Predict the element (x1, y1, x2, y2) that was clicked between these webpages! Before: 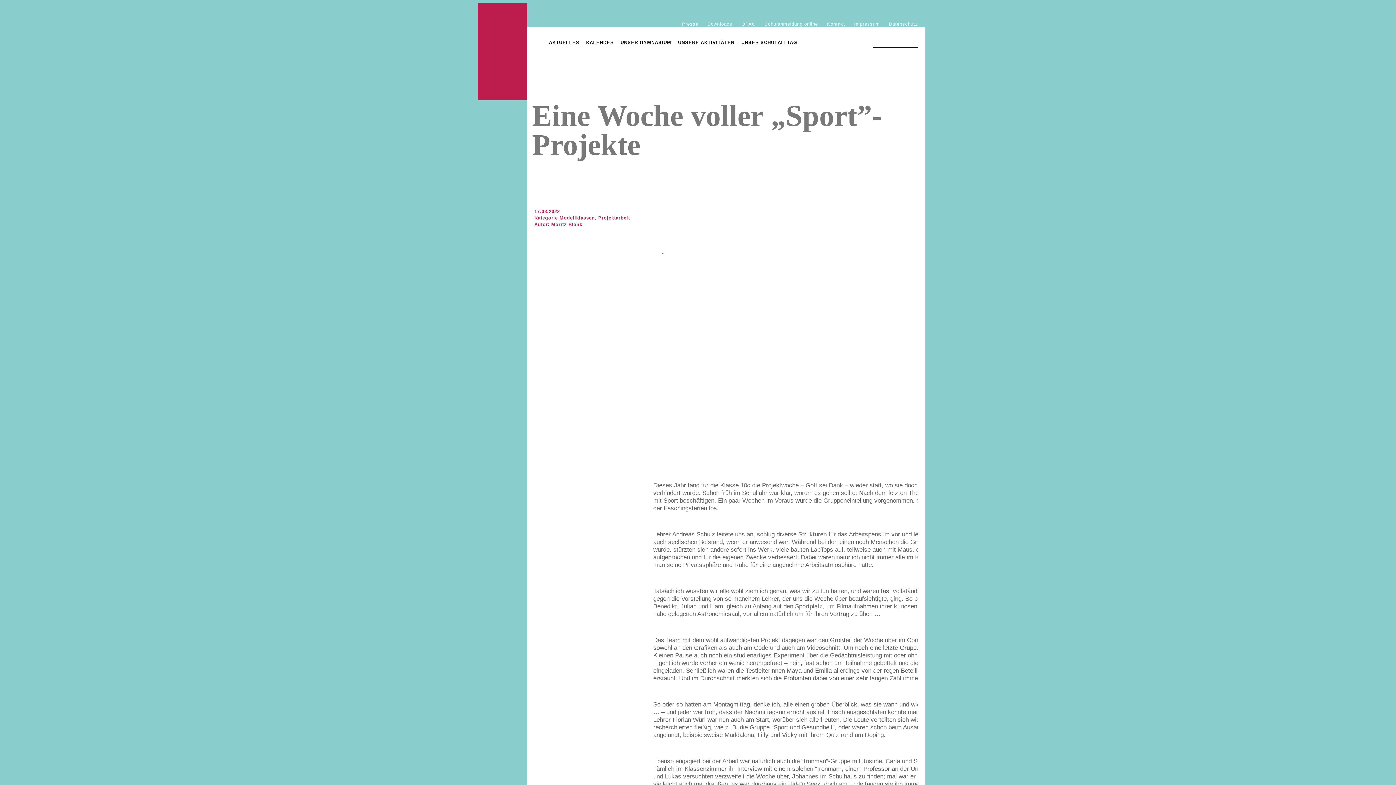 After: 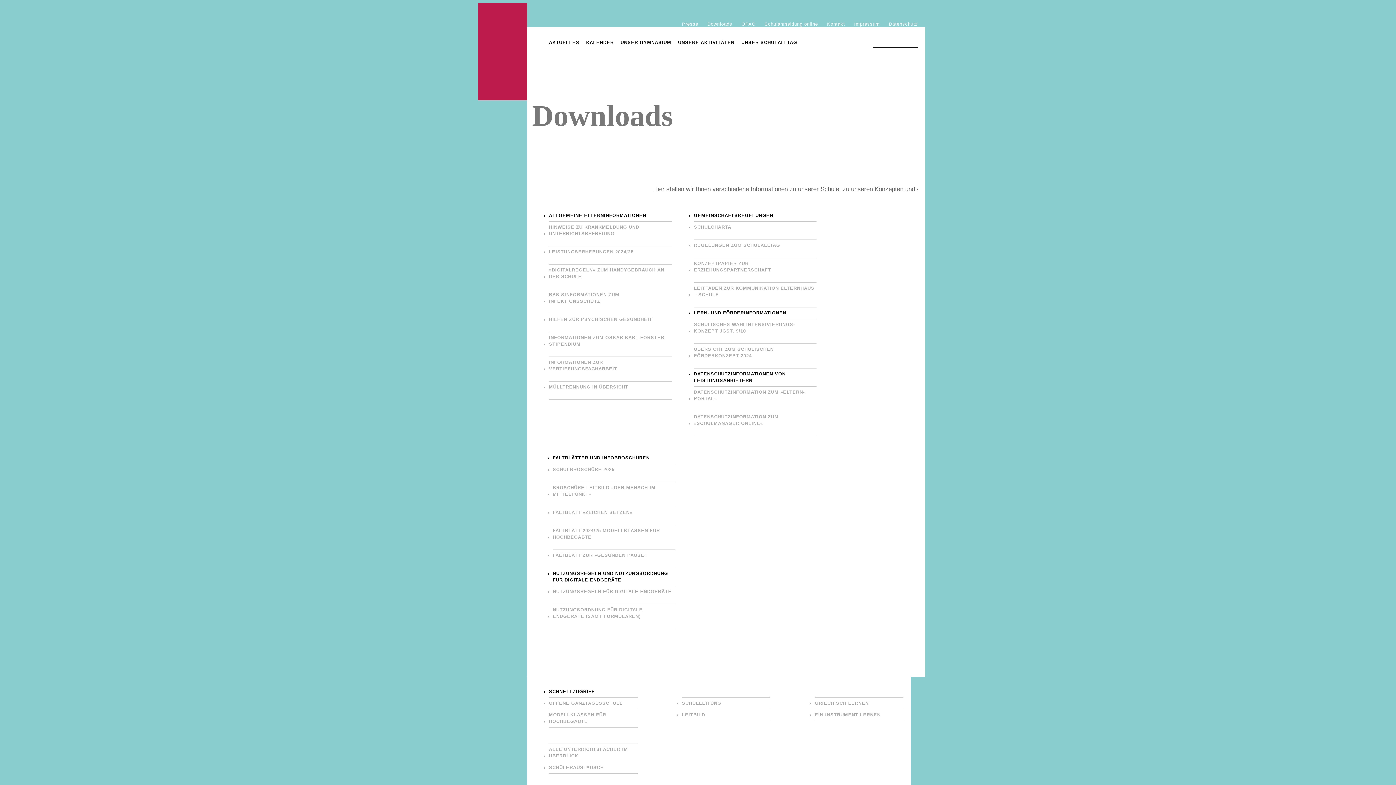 Action: bbox: (703, 16, 737, 31) label: Downloads